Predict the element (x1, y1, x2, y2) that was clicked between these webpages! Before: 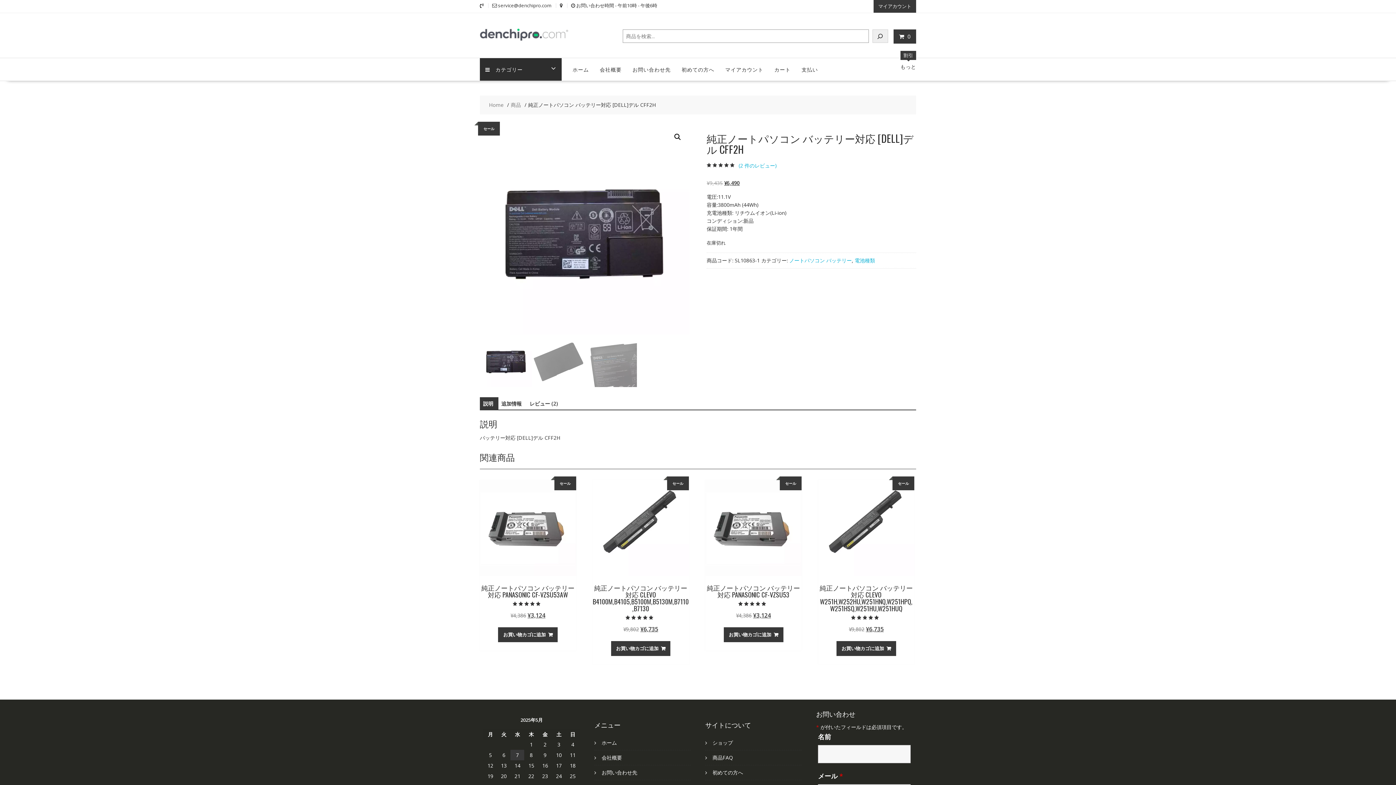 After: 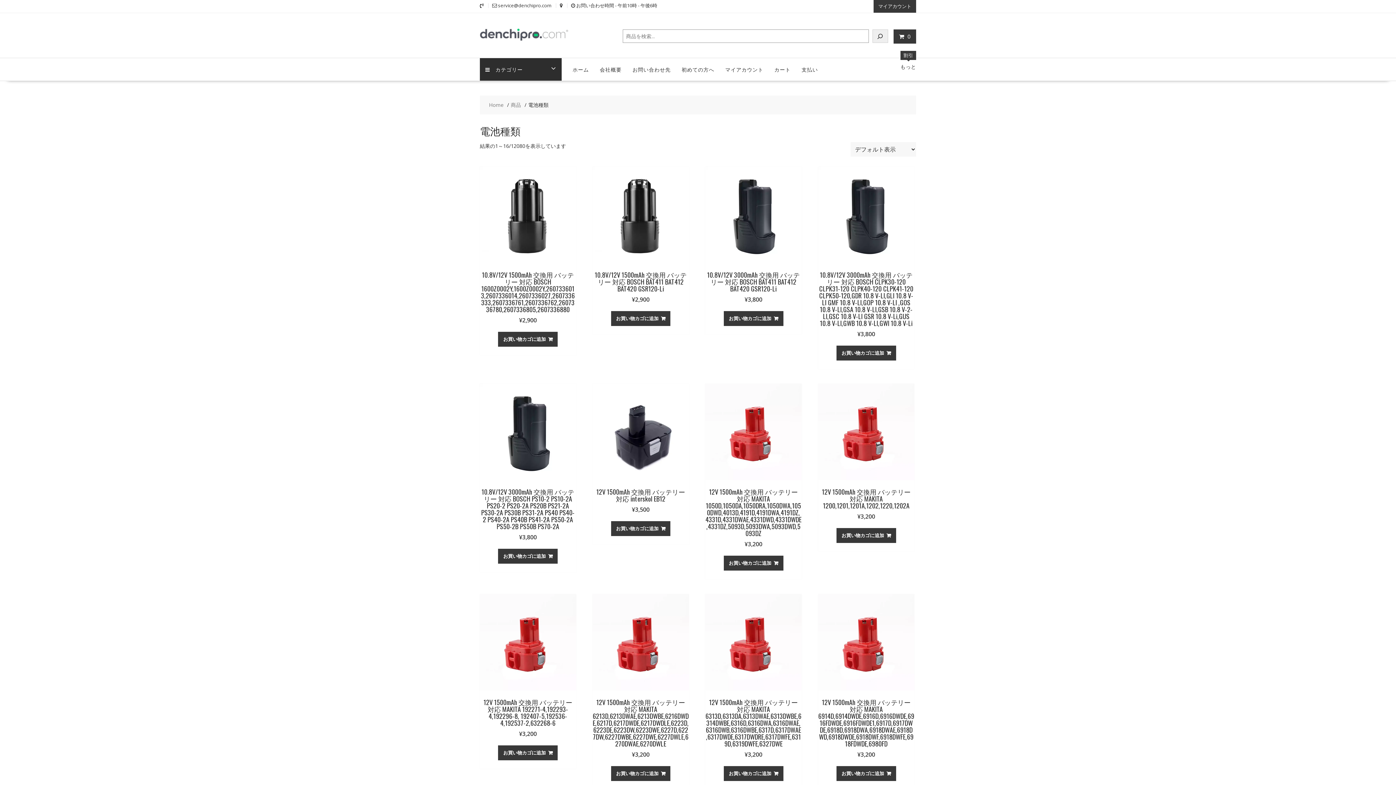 Action: label: 電池種類 bbox: (854, 256, 875, 263)